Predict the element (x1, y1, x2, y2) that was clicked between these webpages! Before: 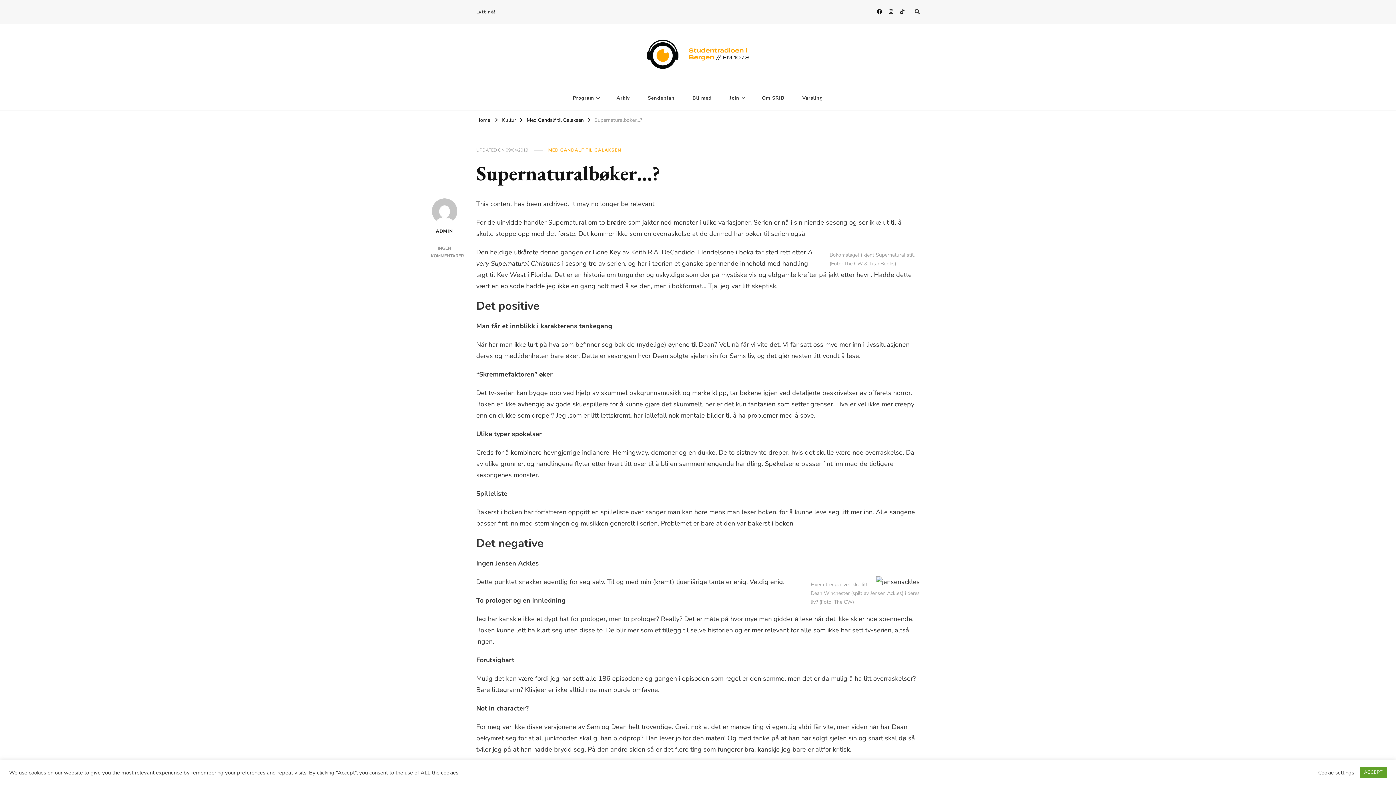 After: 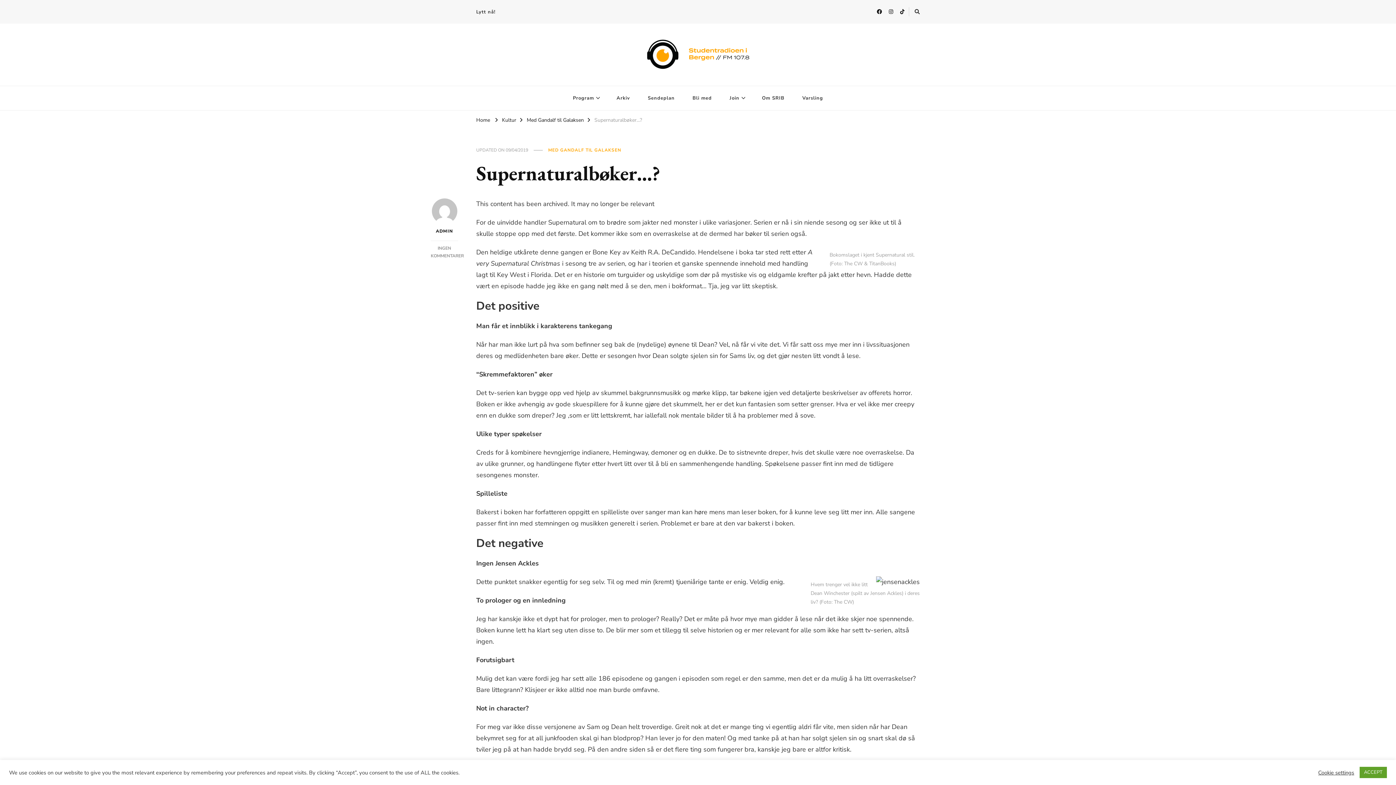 Action: bbox: (505, 147, 528, 153) label: 09/04/2019